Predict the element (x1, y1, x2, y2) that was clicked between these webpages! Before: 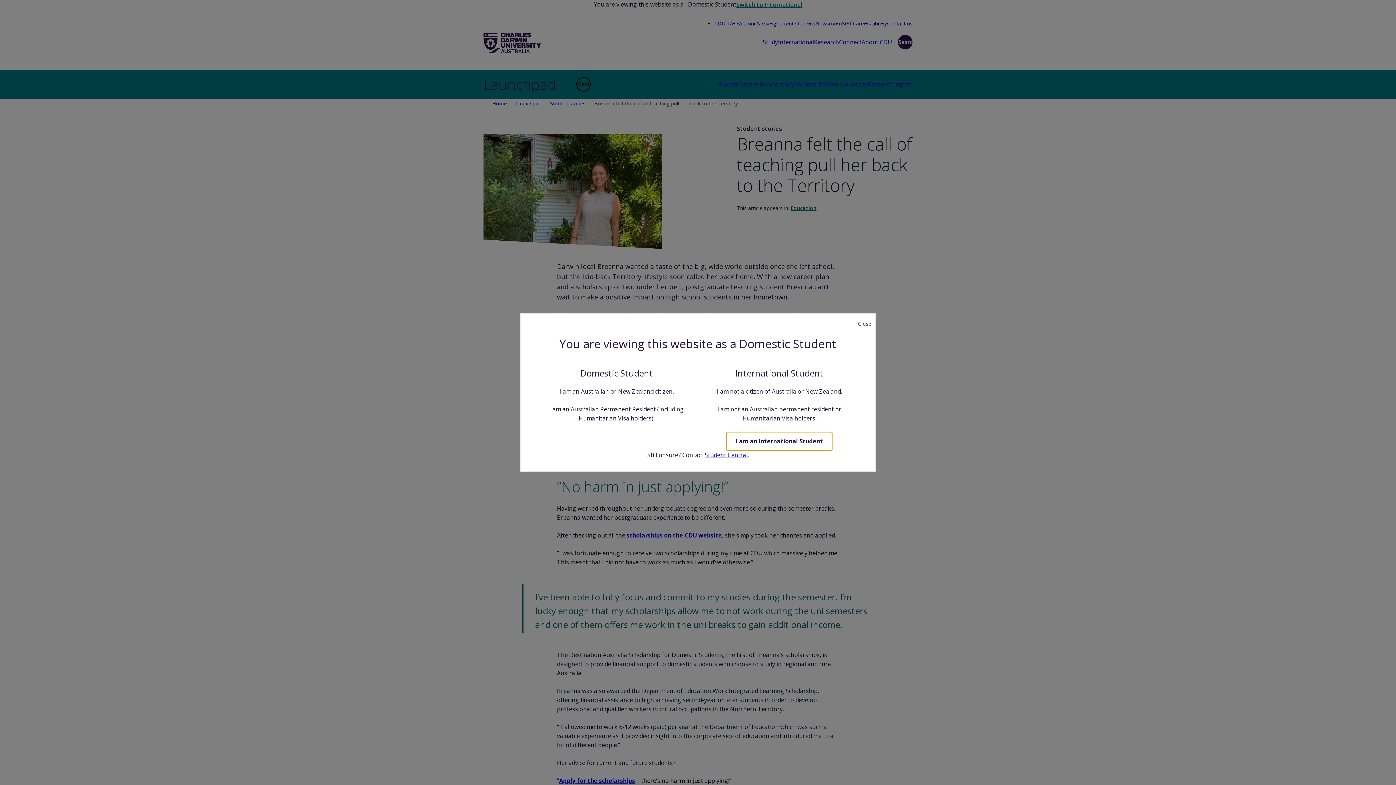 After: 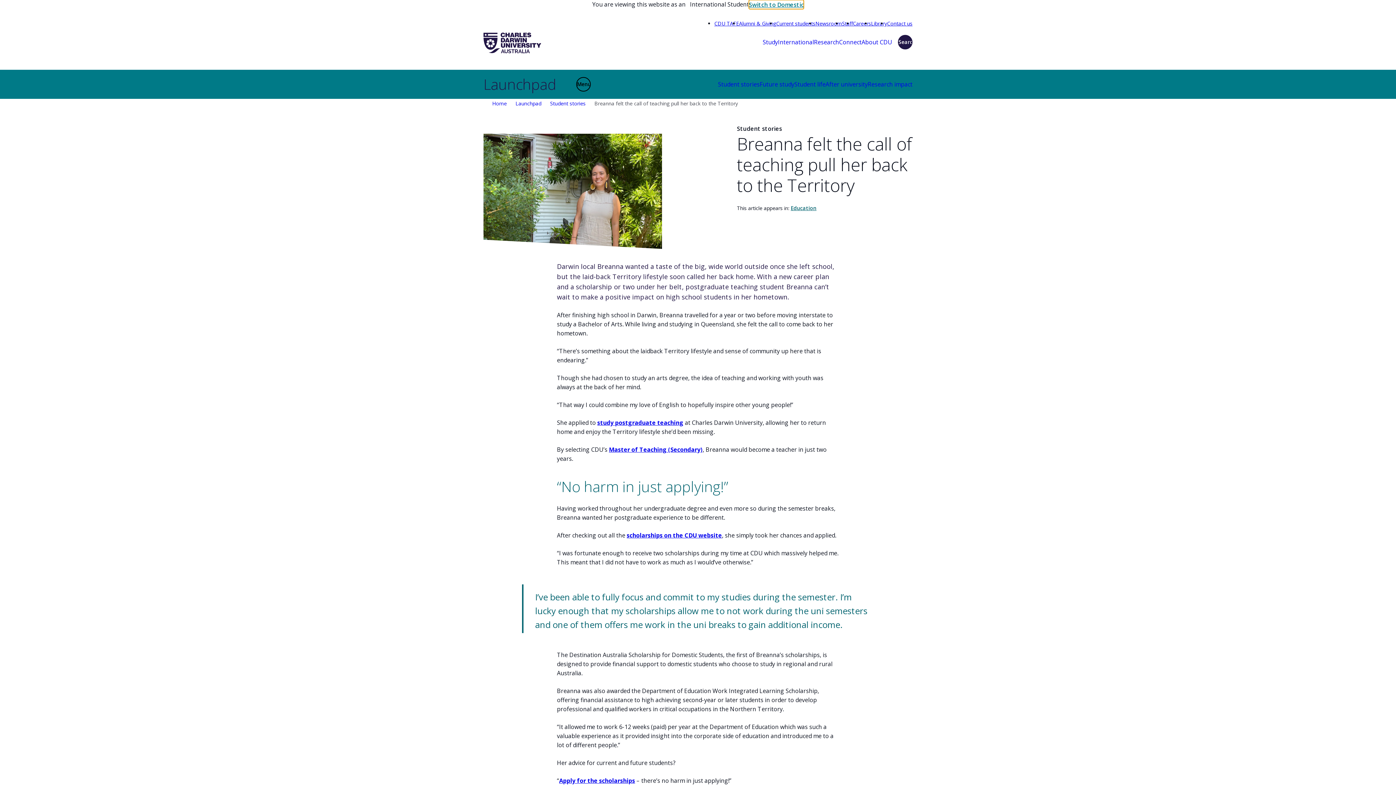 Action: bbox: (726, 432, 832, 450) label: I am an International Student